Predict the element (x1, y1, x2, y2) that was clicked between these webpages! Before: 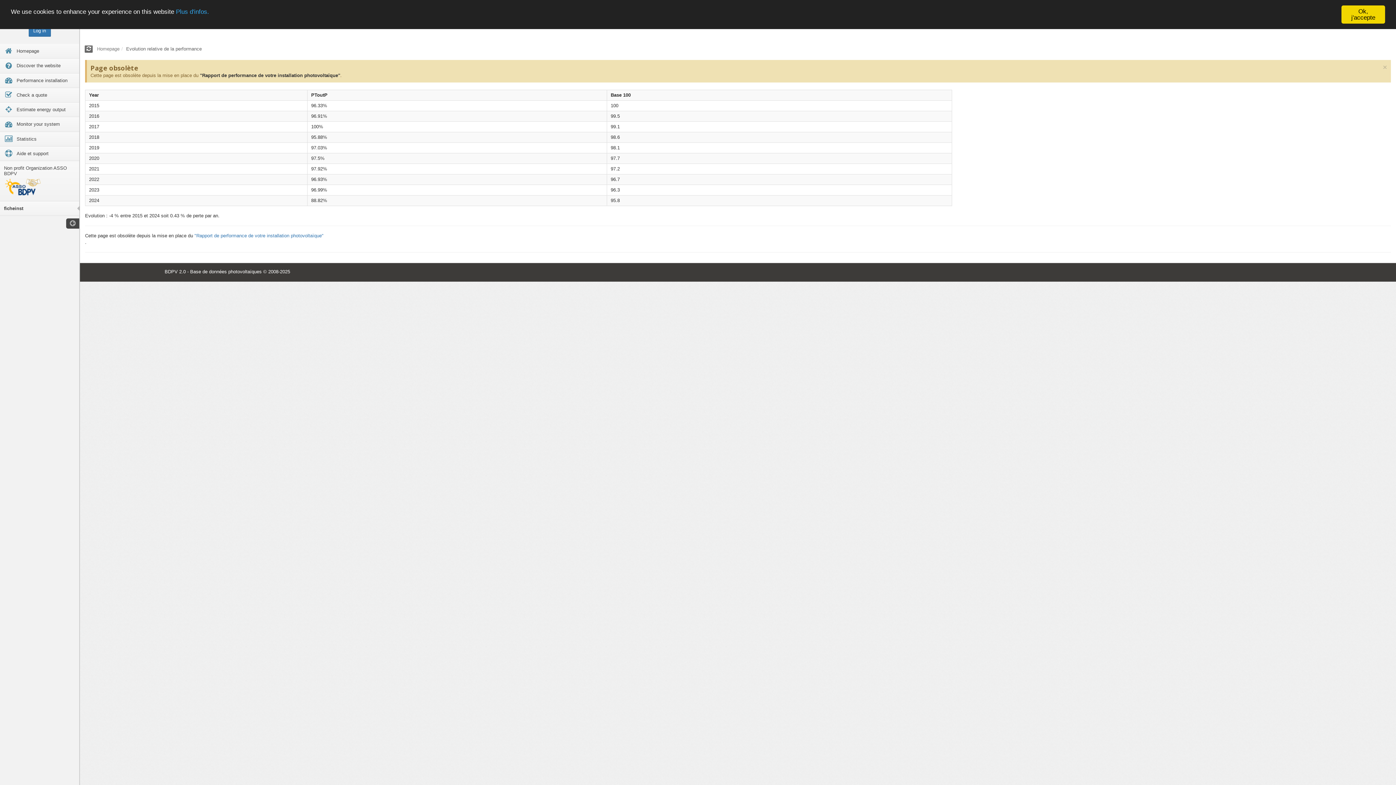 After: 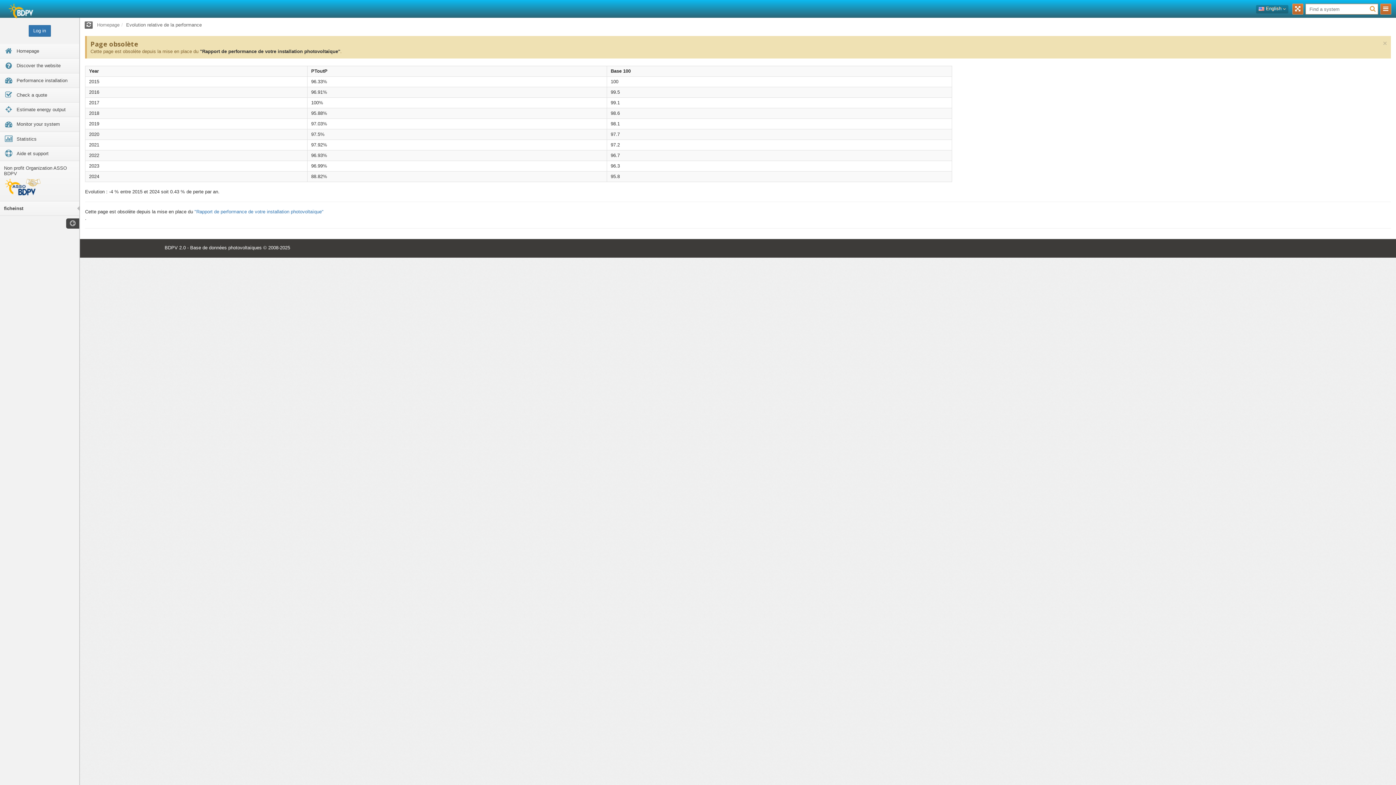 Action: label: Ok, j'accepte bbox: (1341, 5, 1385, 23)